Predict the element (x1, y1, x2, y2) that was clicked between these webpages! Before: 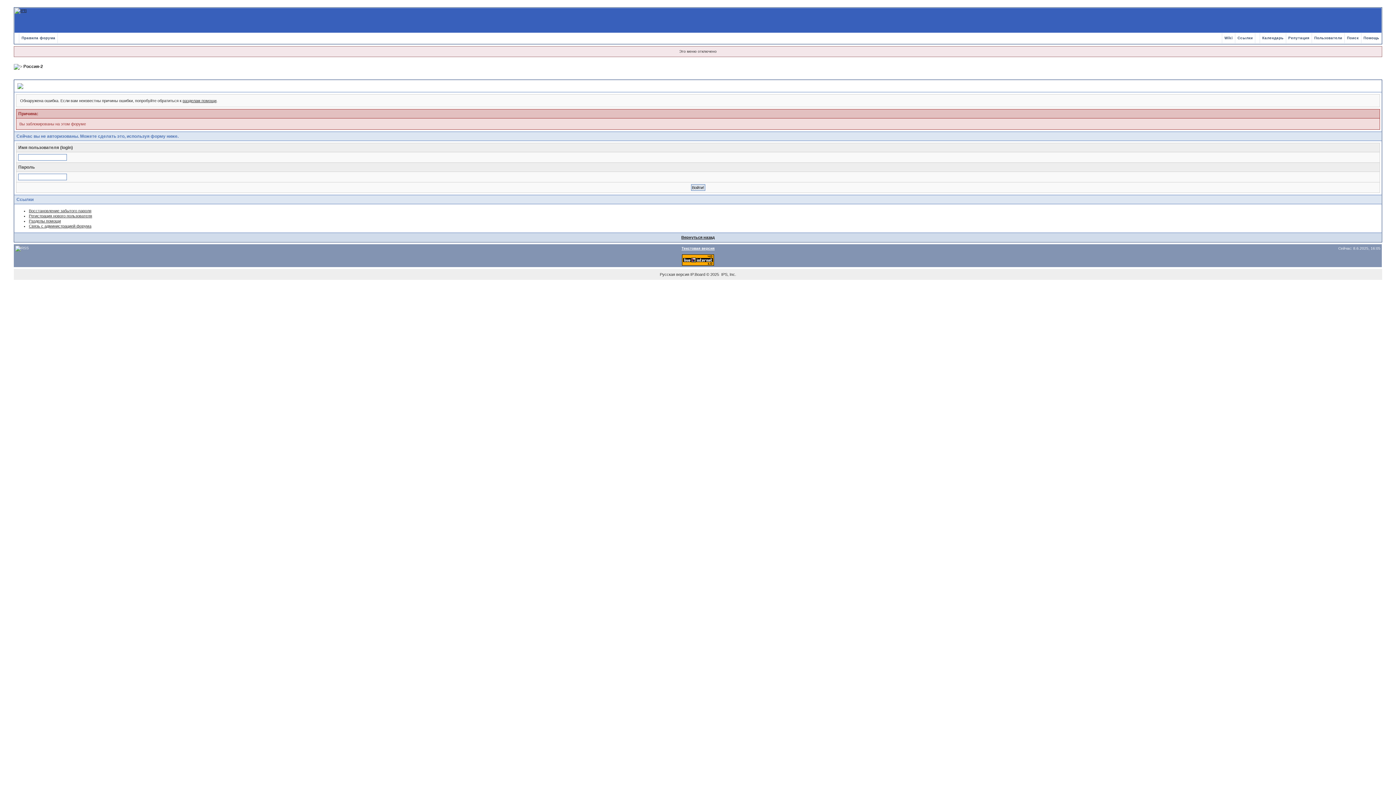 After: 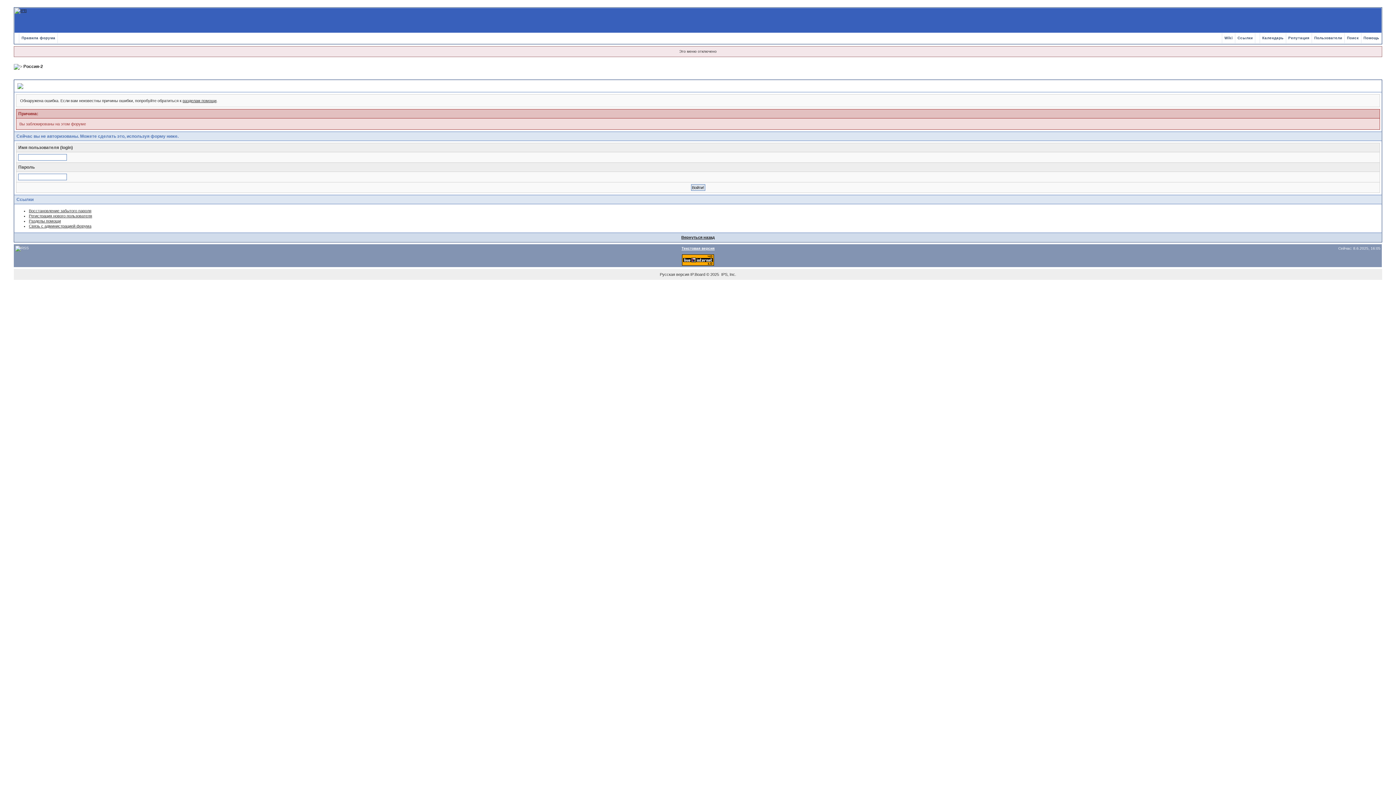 Action: bbox: (682, 257, 714, 261)